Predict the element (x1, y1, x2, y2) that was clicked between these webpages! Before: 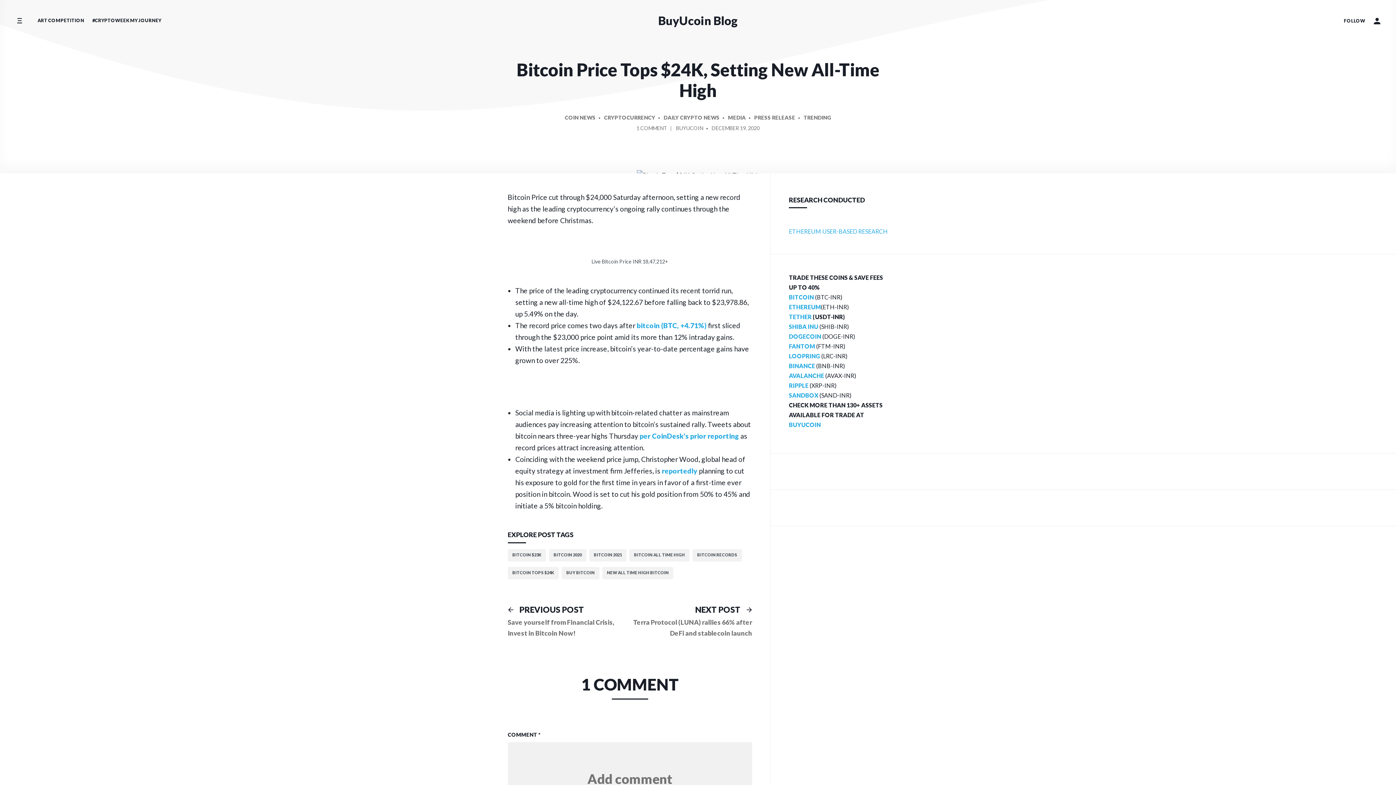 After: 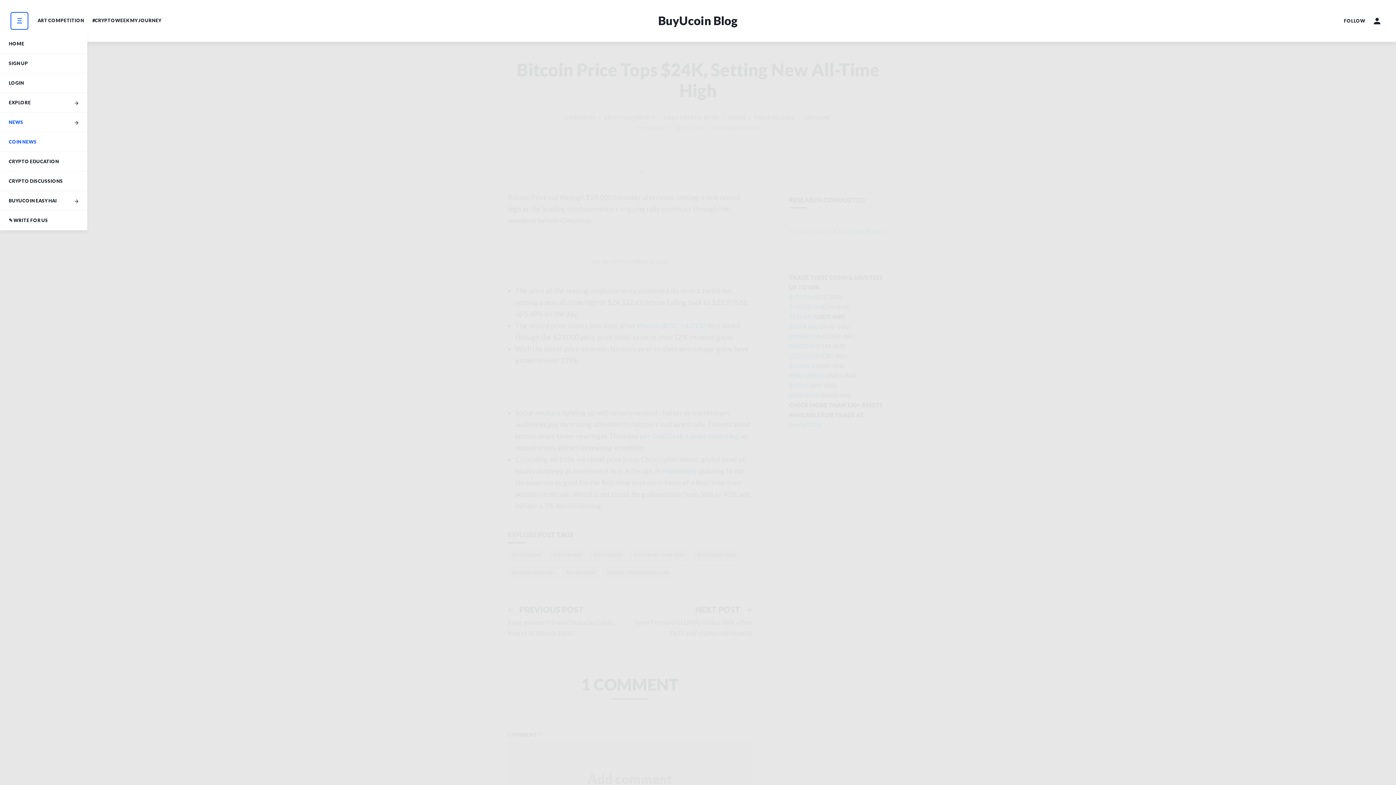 Action: bbox: (11, 12, 27, 29) label: Toggle side menu